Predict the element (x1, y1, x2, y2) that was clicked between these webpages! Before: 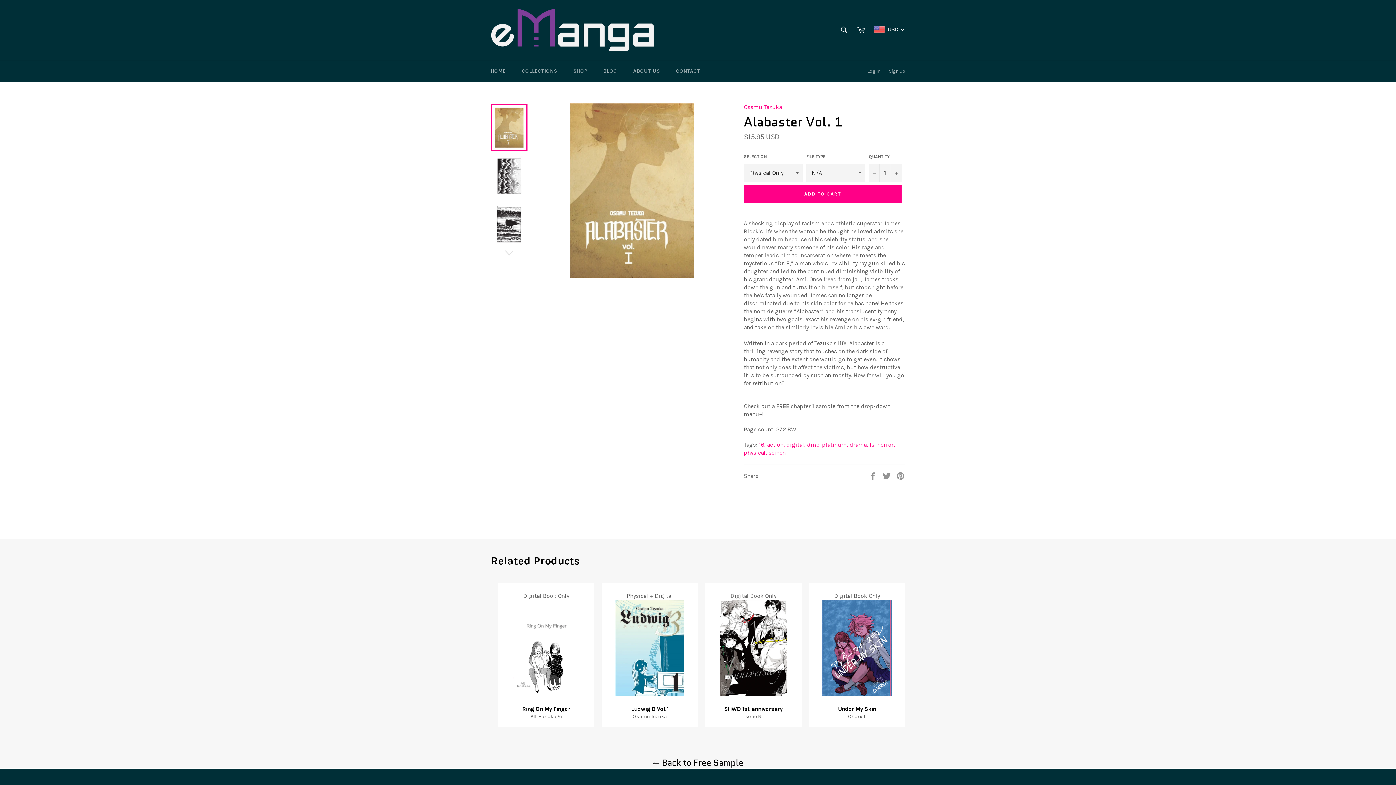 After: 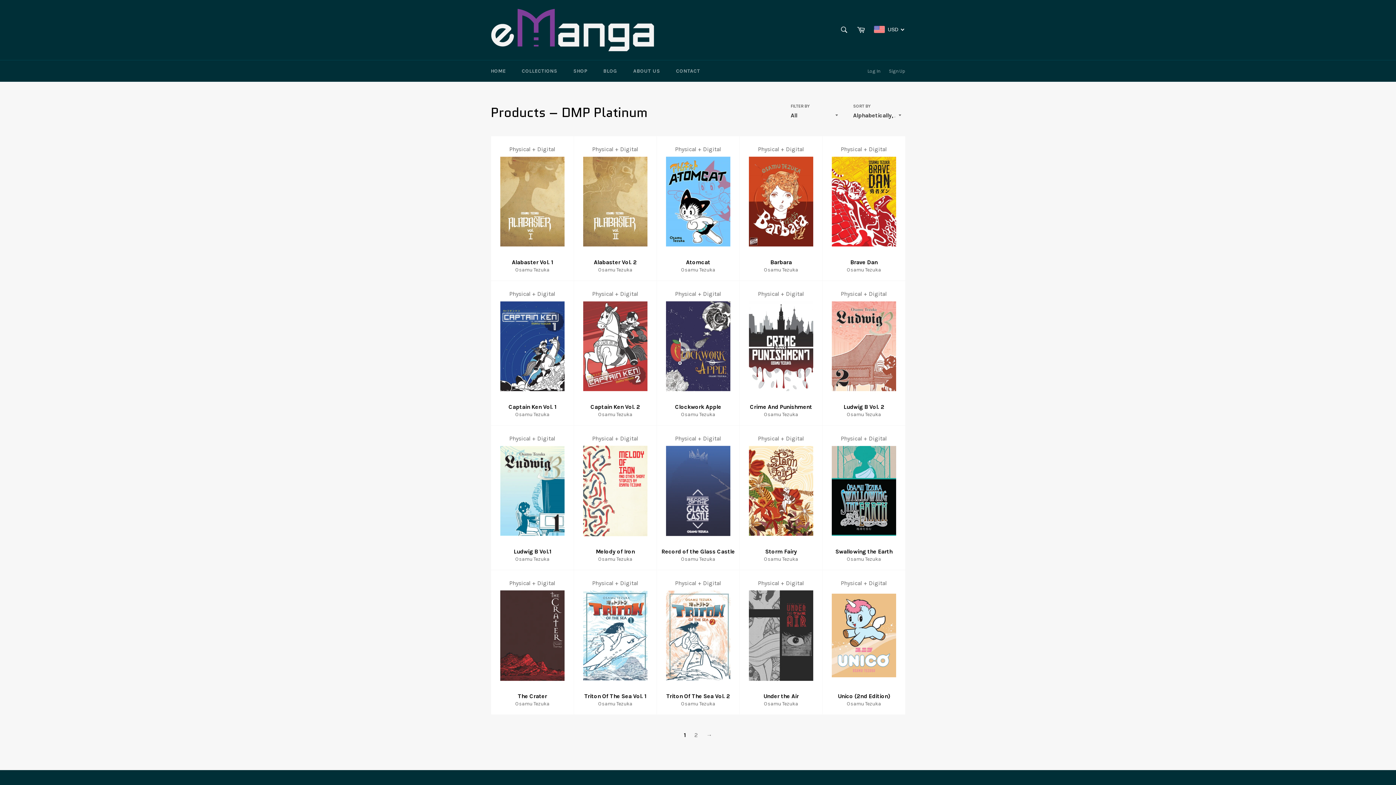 Action: label: dmp-platinum,  bbox: (807, 441, 849, 448)